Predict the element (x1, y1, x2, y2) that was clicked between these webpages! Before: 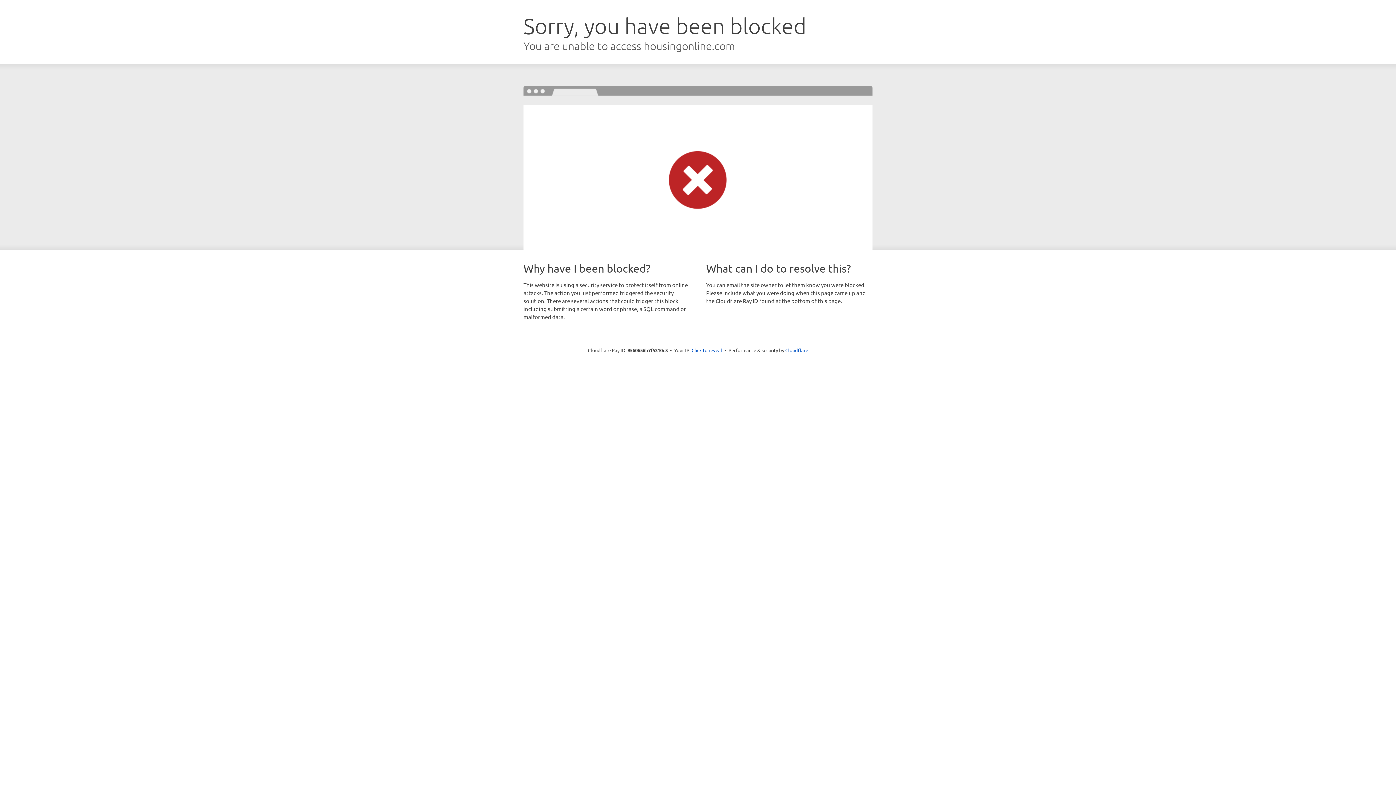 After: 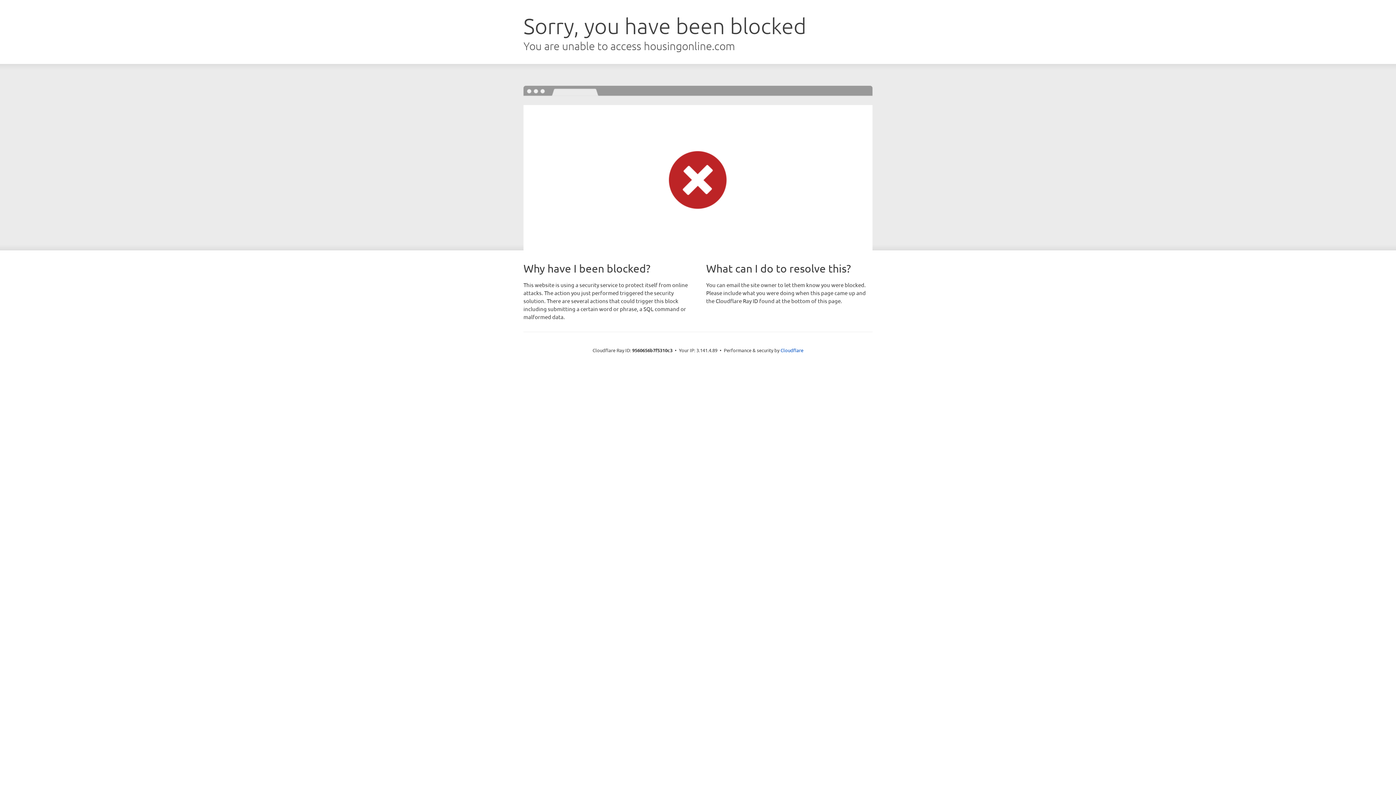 Action: label: Click to reveal bbox: (691, 346, 722, 353)